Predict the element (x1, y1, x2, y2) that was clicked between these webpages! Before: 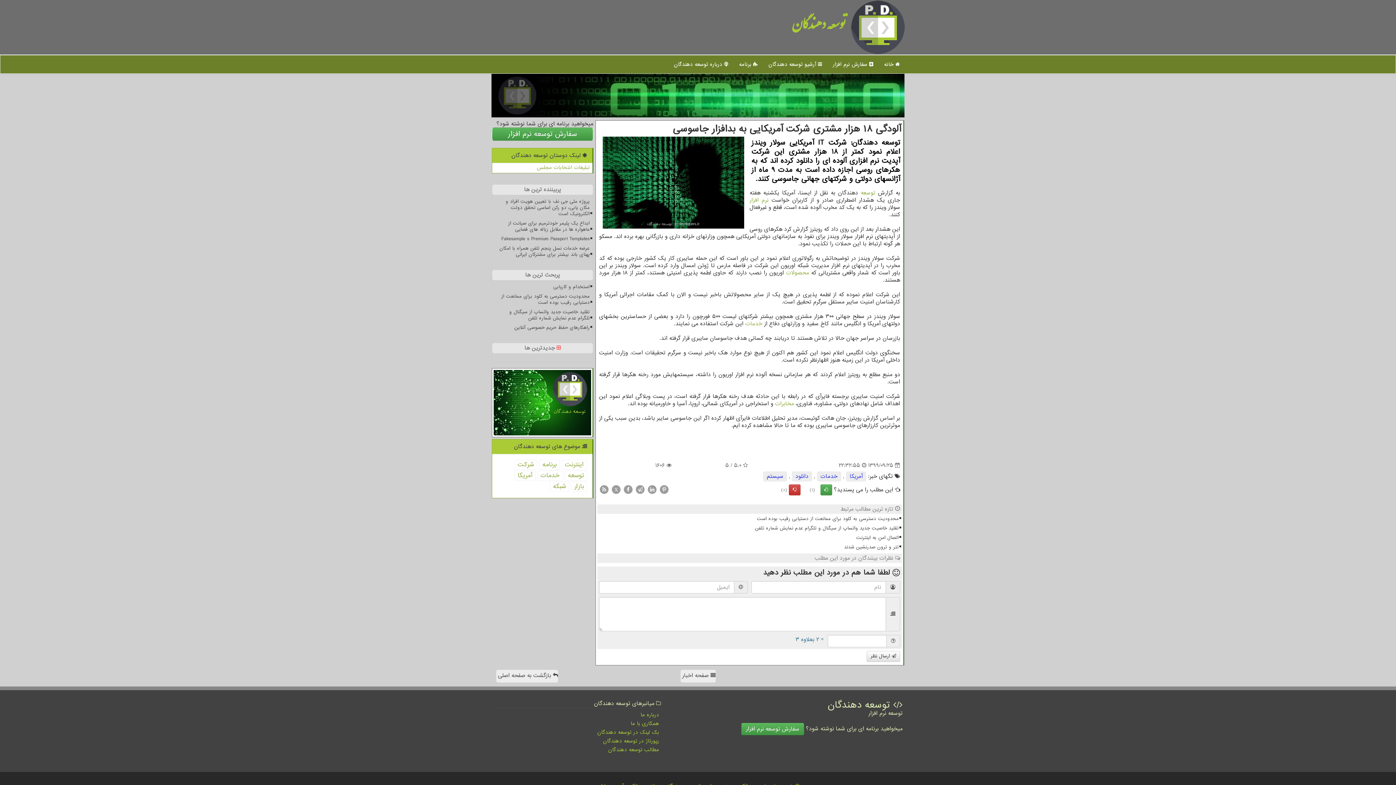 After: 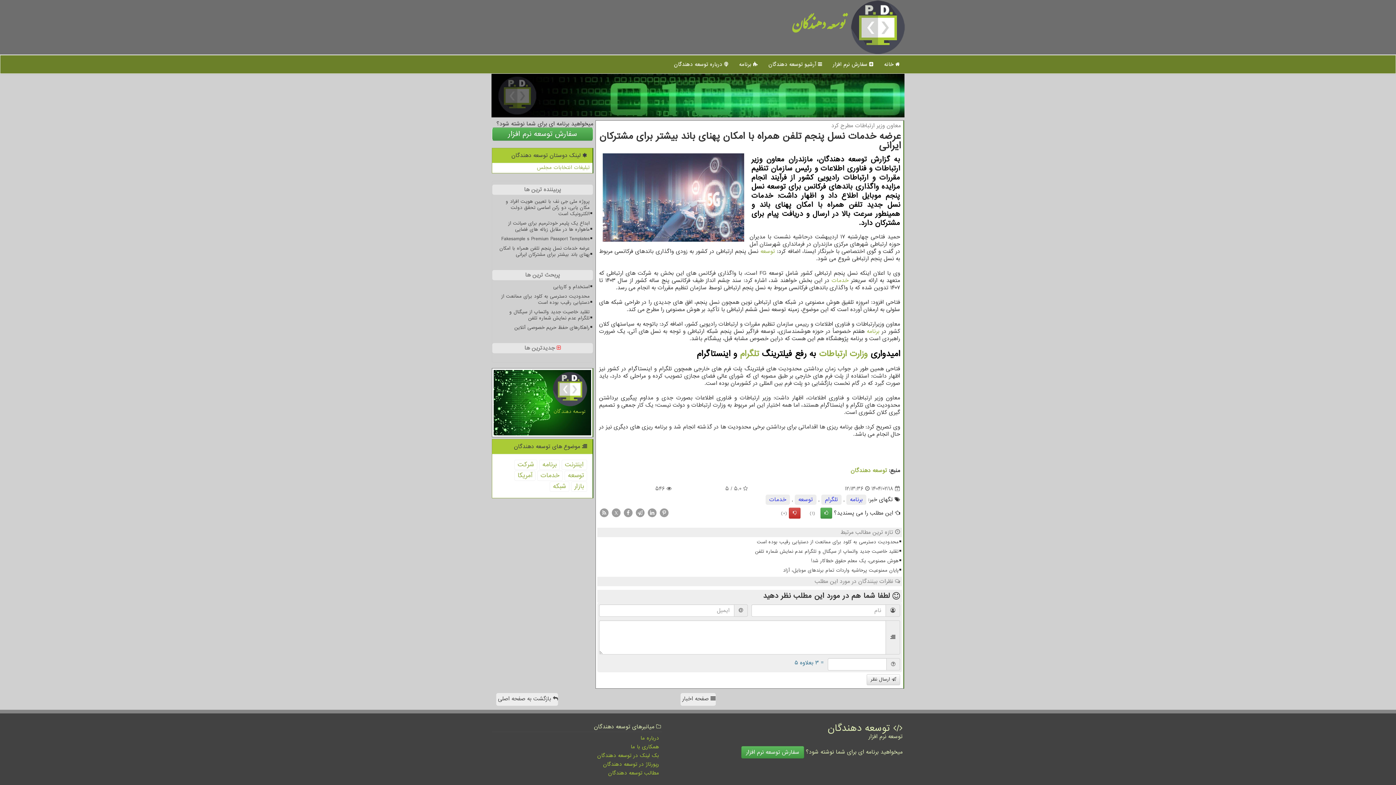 Action: bbox: (495, 244, 590, 258) label: عرضه خدمات نسل پنجم تلفن همراه با امکان پهنای باند بیشتر برای مشترکان ایرانی